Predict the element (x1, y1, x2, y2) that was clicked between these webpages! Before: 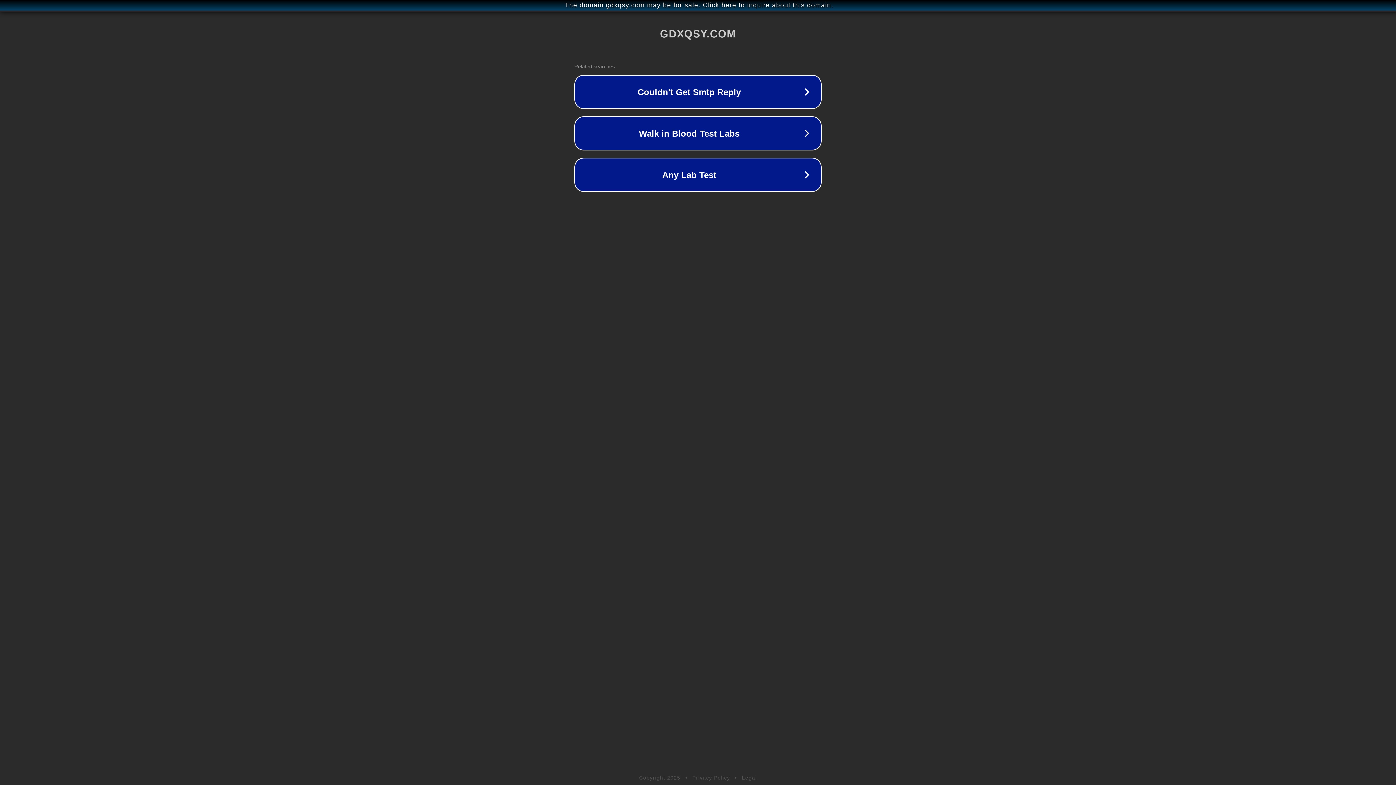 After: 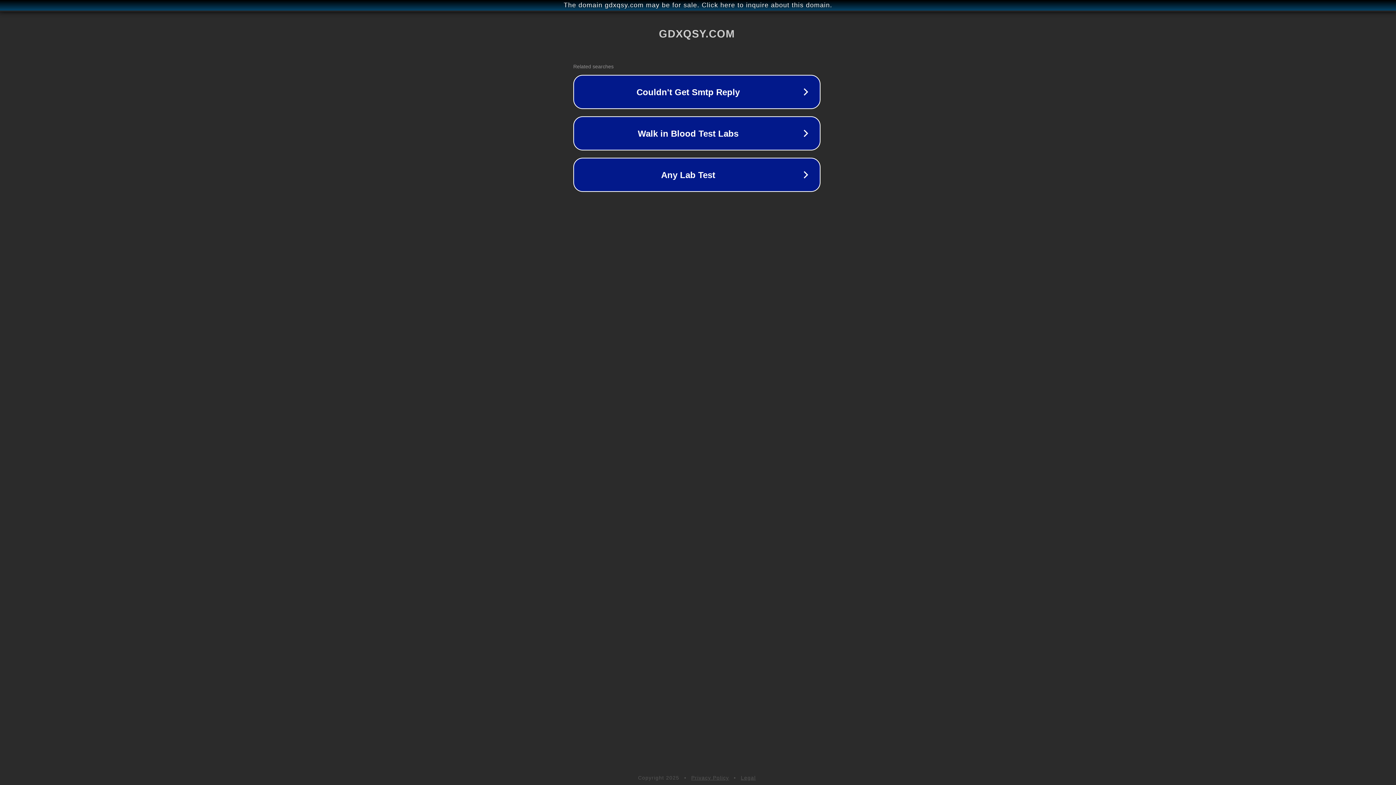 Action: bbox: (1, 1, 1397, 9) label: The domain gdxqsy.com may be for sale. Click here to inquire about this domain.